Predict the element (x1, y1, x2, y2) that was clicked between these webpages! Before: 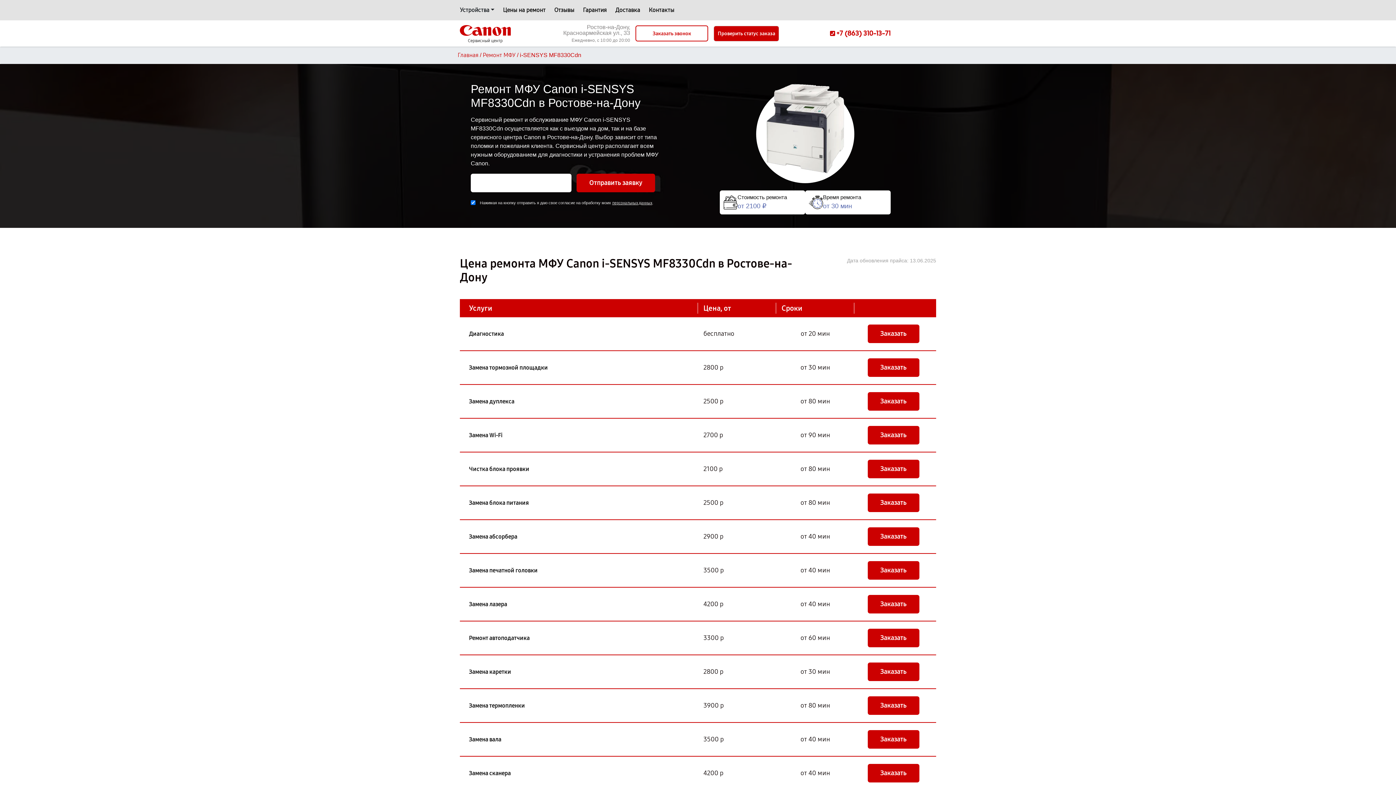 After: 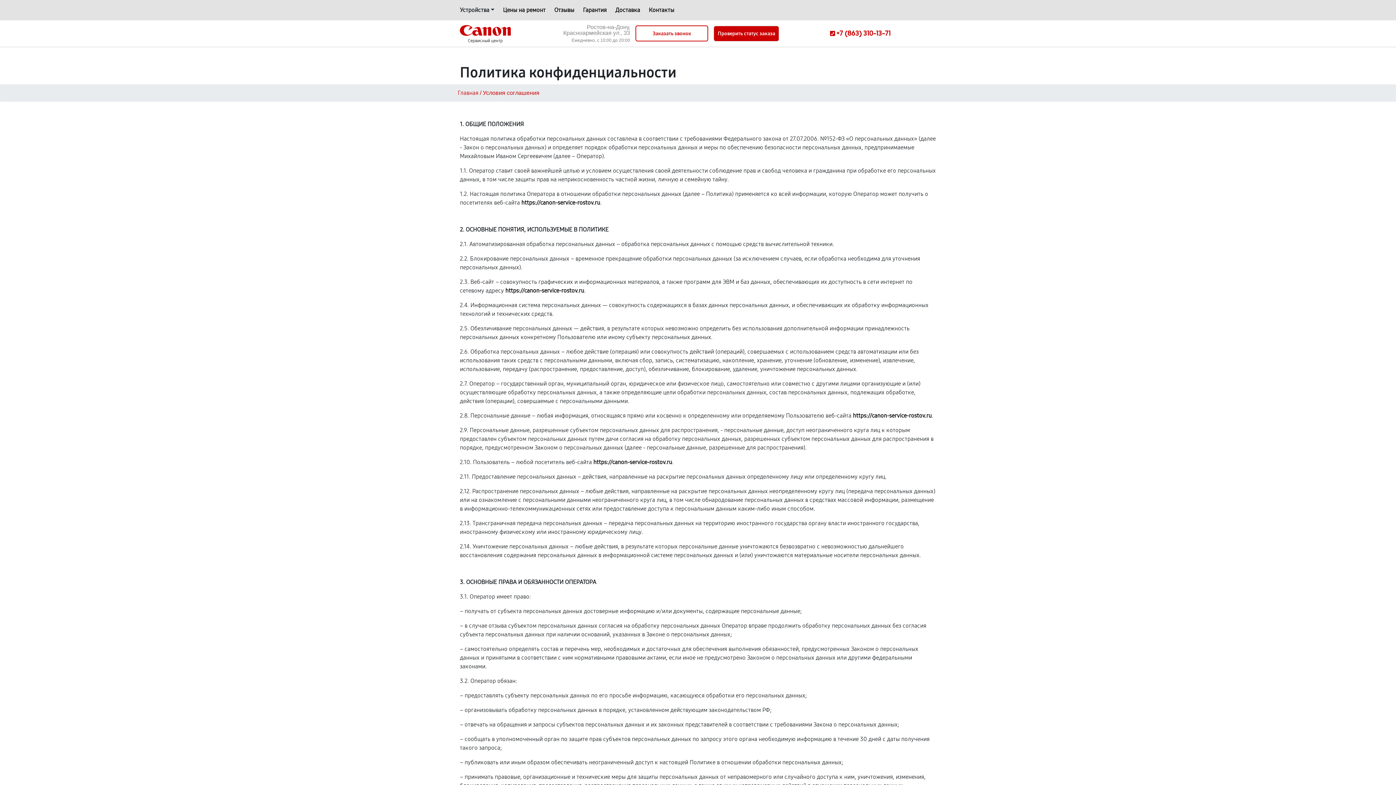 Action: label: персональных данных bbox: (612, 200, 652, 205)